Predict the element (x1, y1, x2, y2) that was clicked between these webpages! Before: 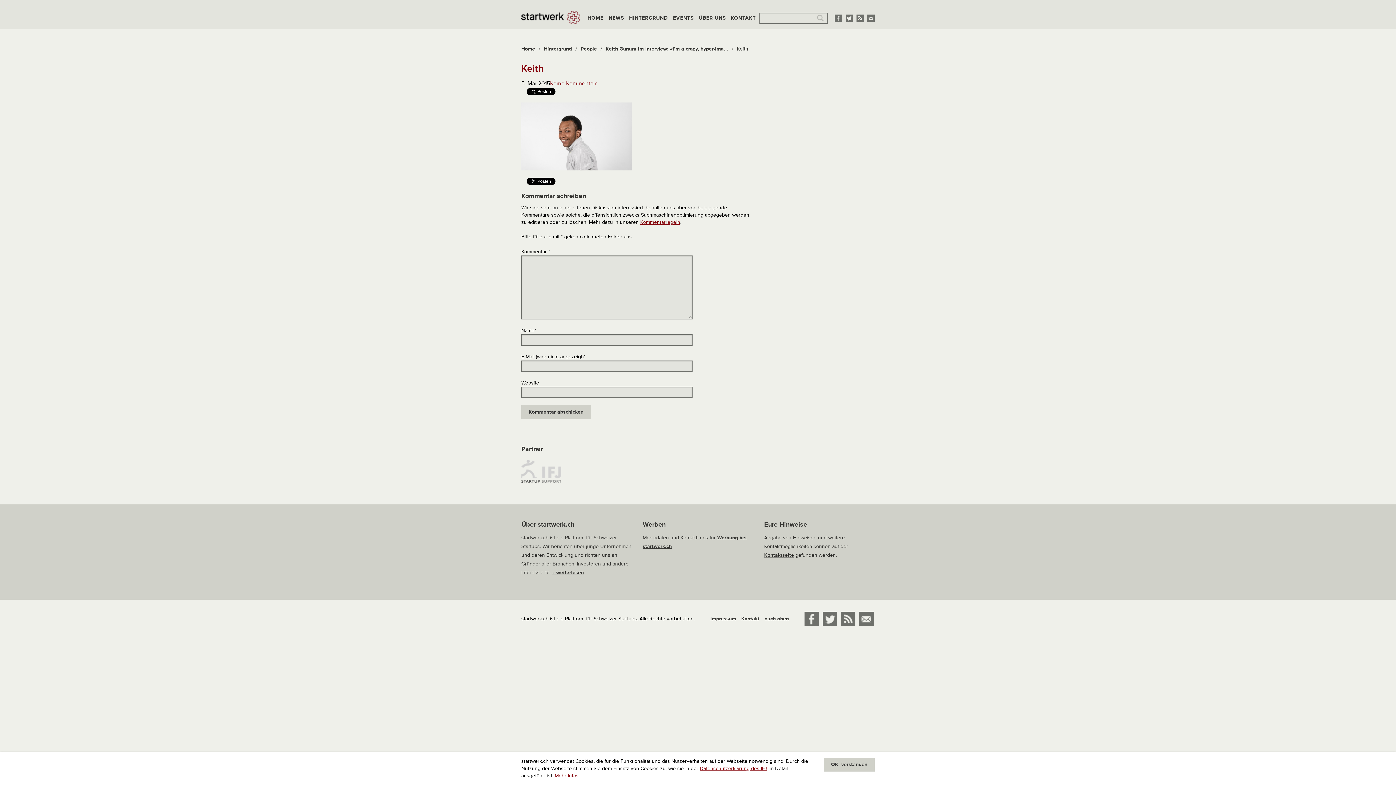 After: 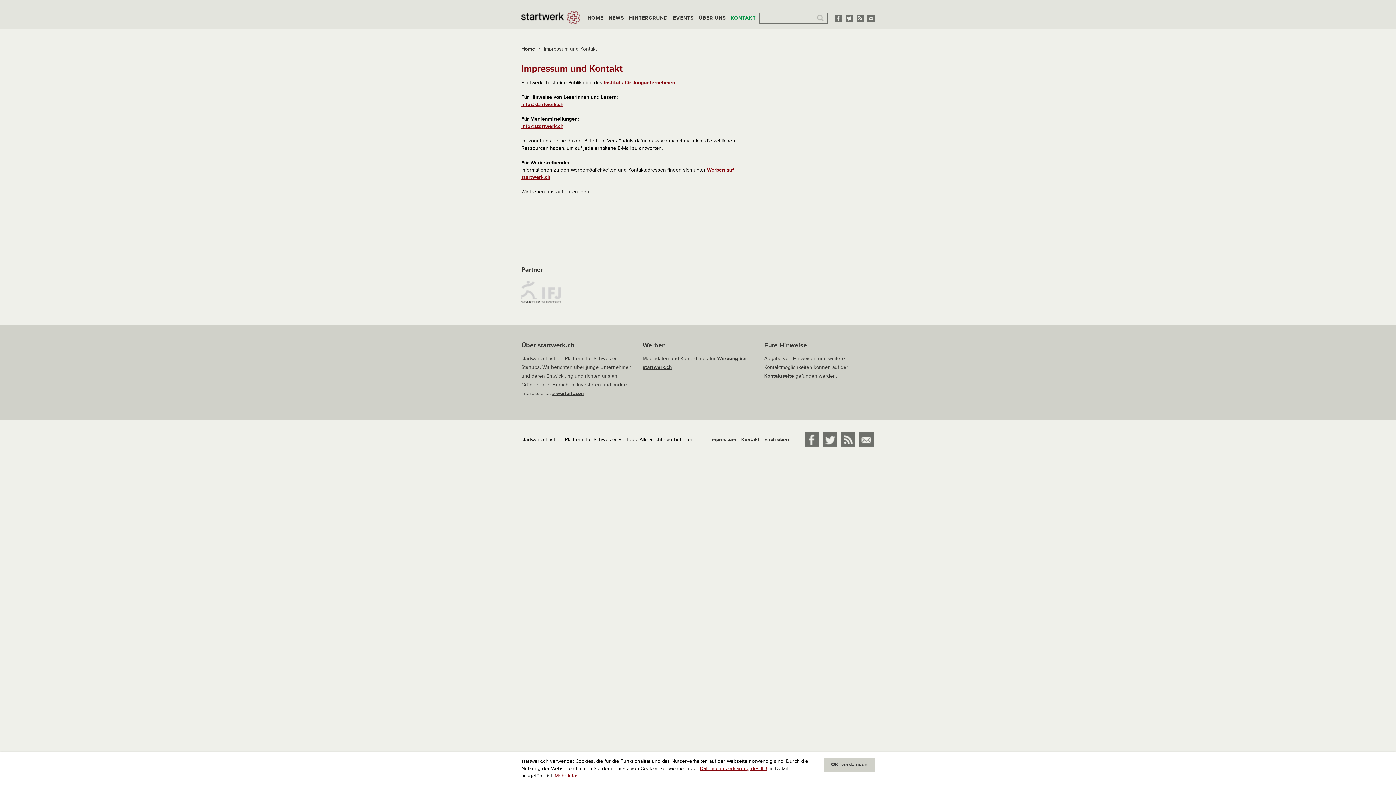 Action: bbox: (764, 552, 794, 558) label: Kontaktseite